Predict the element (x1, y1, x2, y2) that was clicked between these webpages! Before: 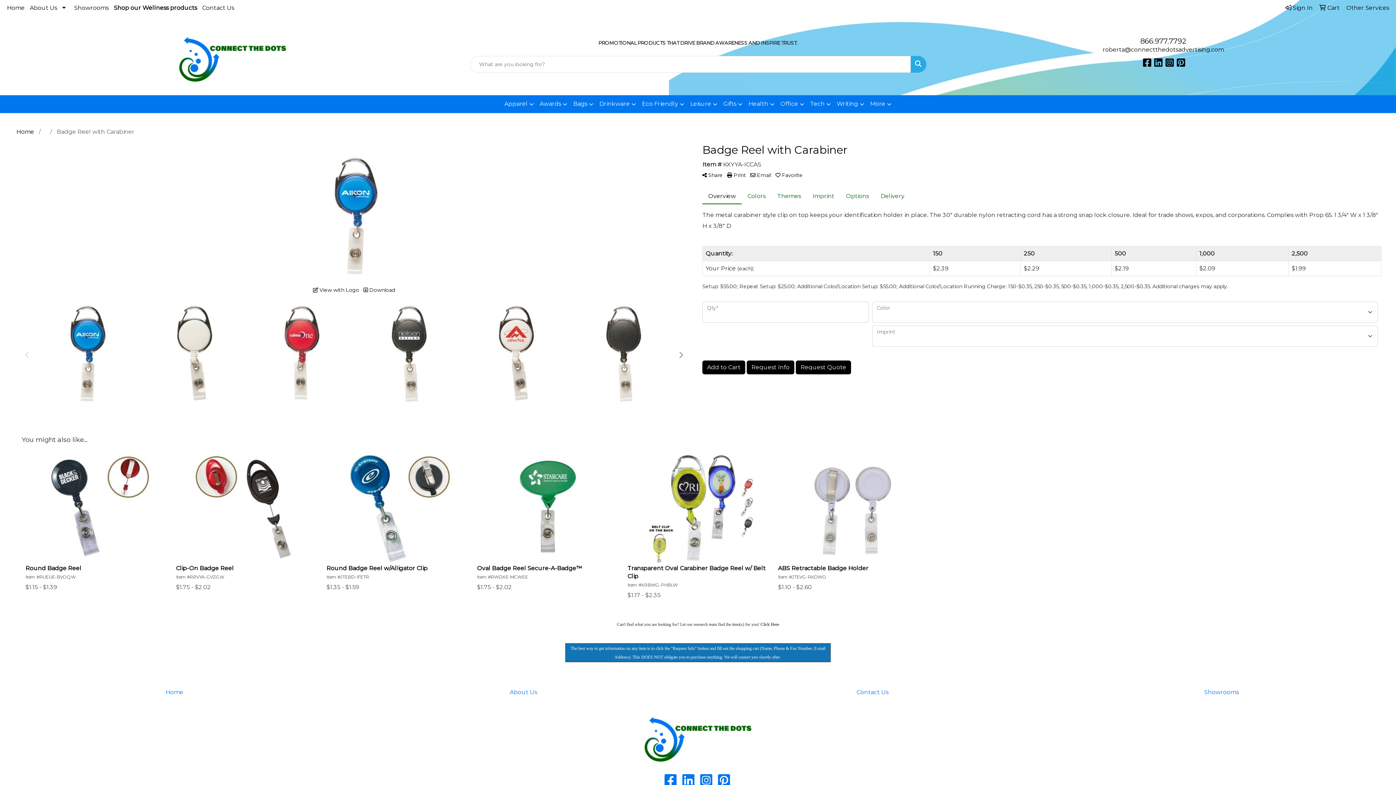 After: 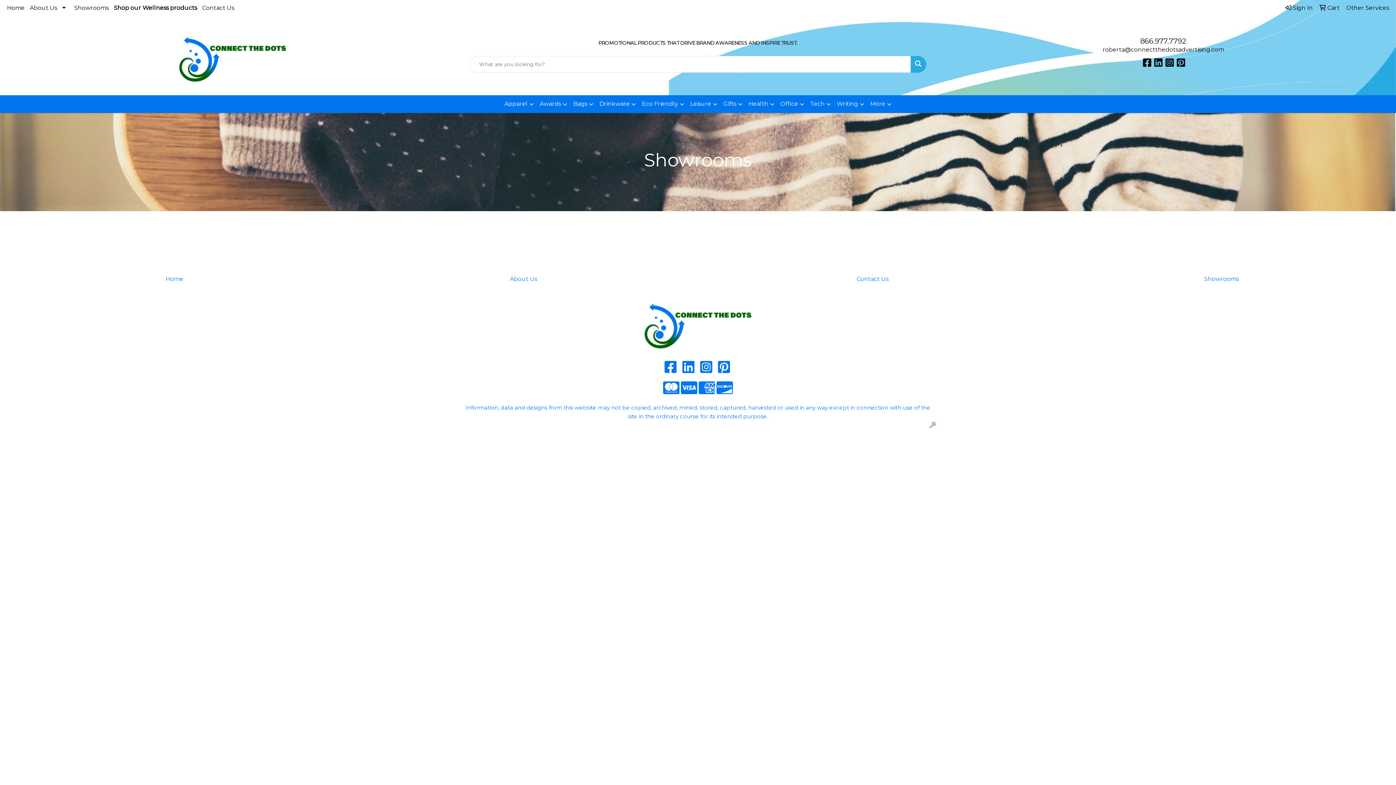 Action: bbox: (1051, 687, 1392, 697) label: Showrooms